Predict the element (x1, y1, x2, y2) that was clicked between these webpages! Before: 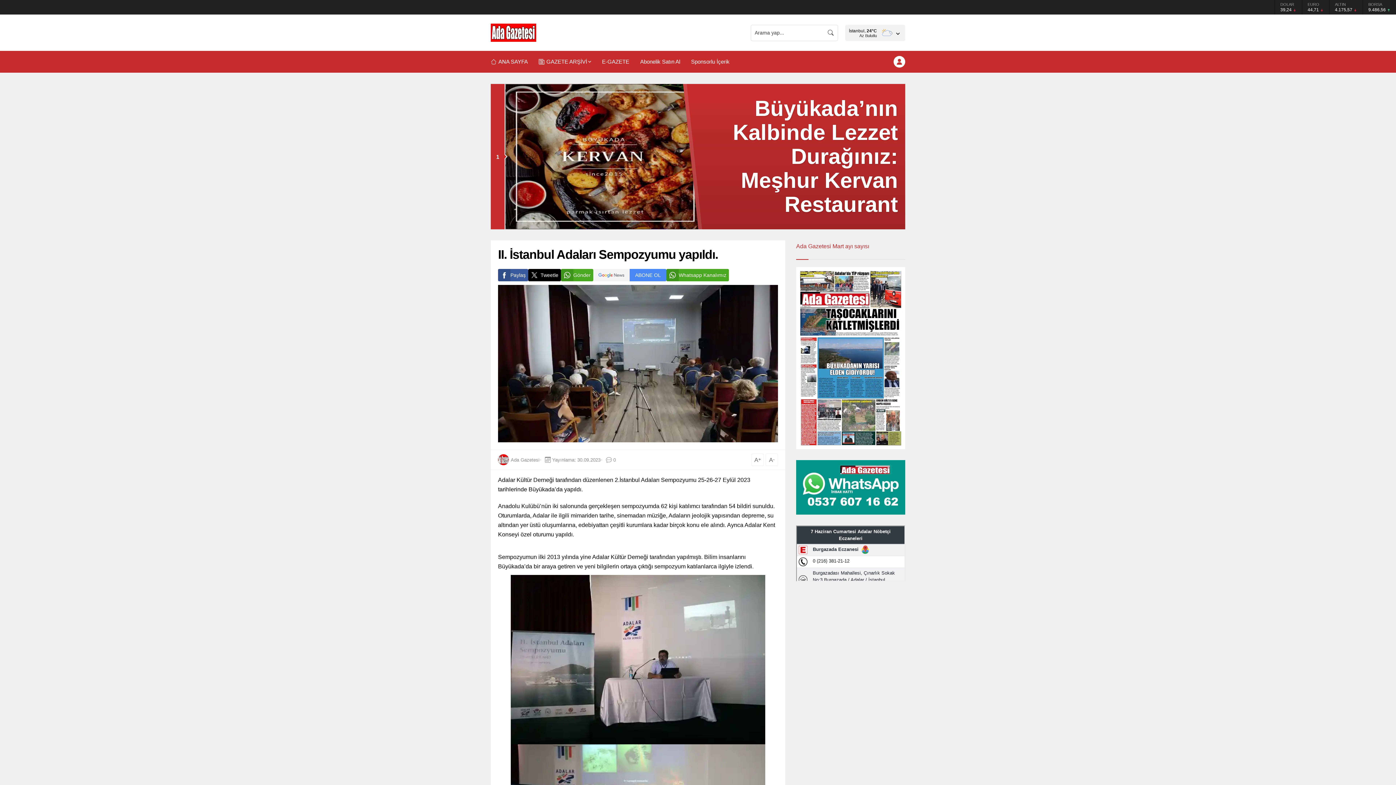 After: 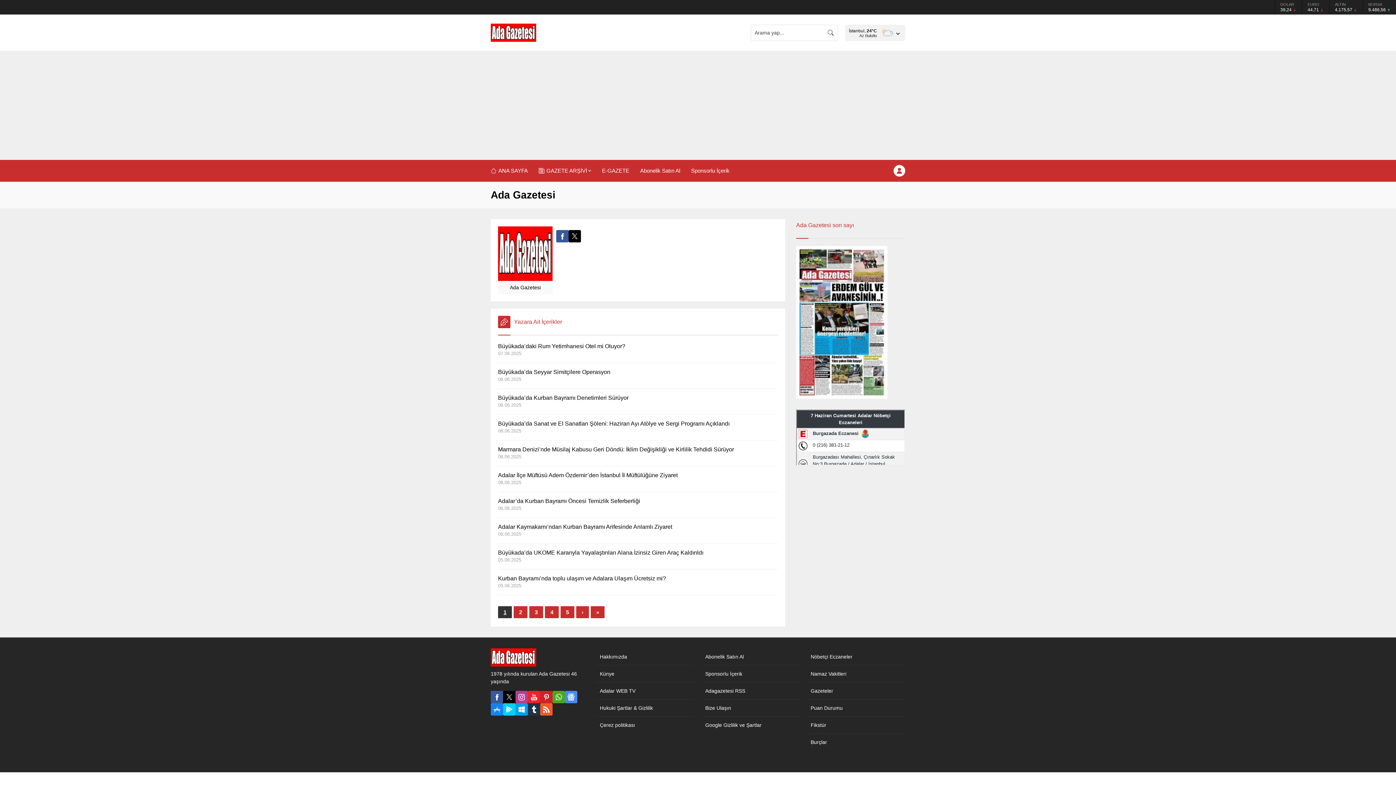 Action: bbox: (498, 454, 509, 465)